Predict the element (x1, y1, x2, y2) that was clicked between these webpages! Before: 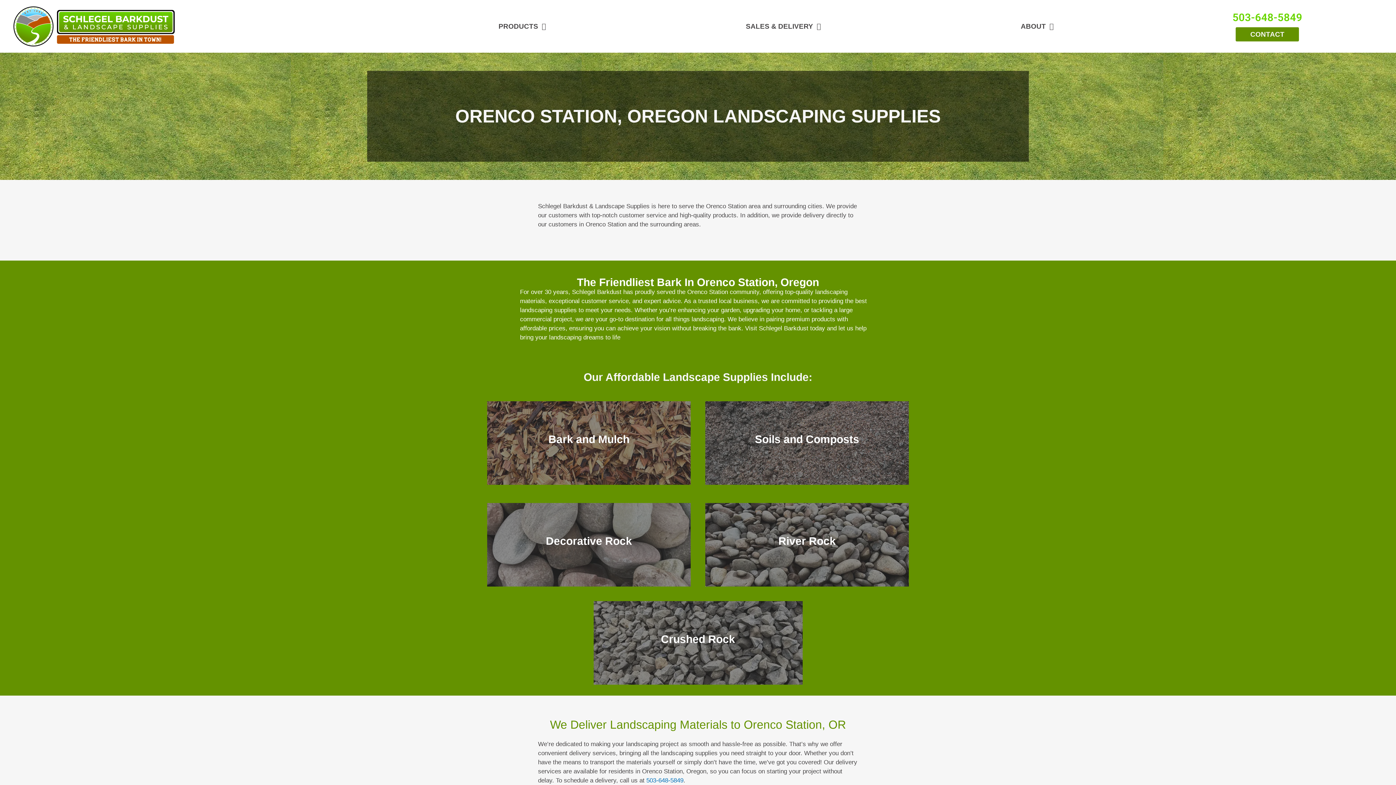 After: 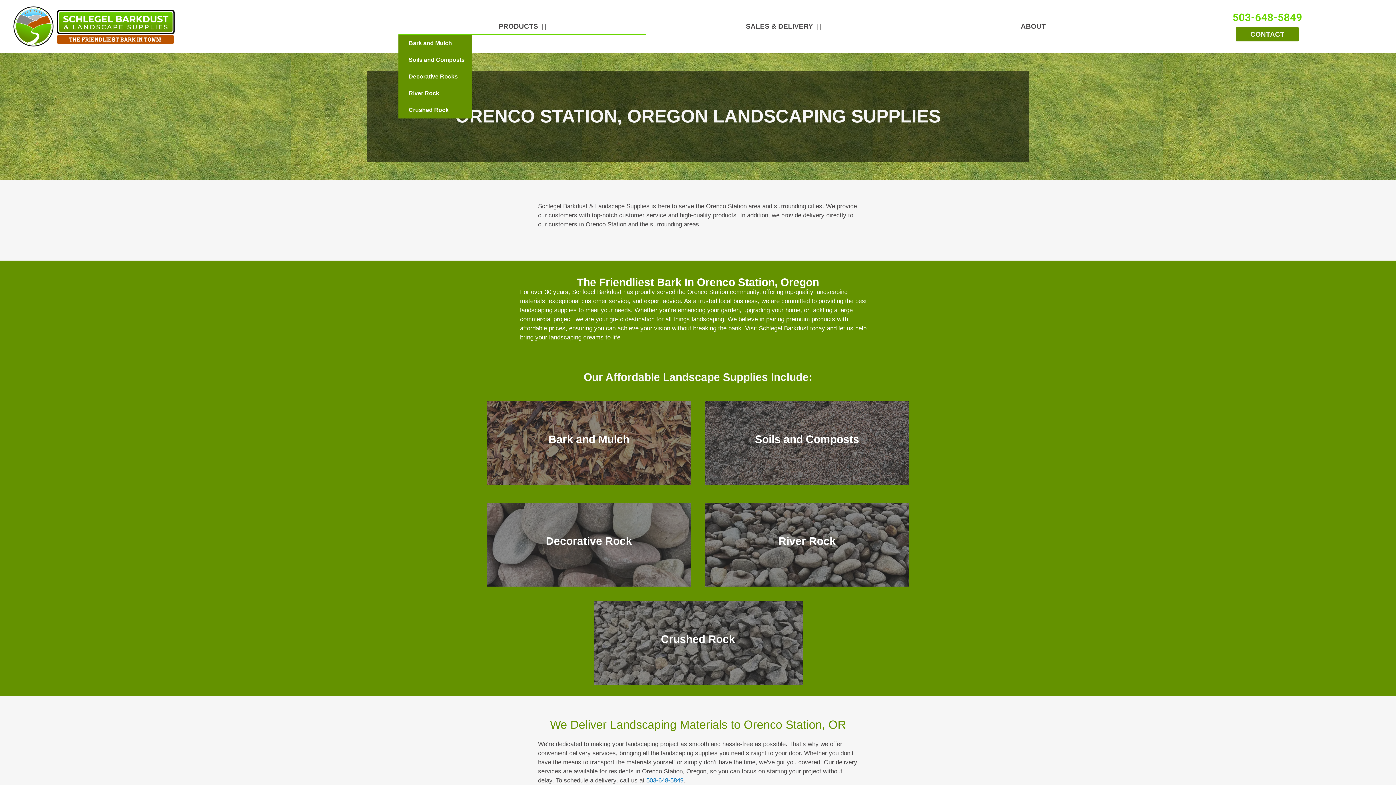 Action: label: PRODUCTS bbox: (398, 18, 645, 34)